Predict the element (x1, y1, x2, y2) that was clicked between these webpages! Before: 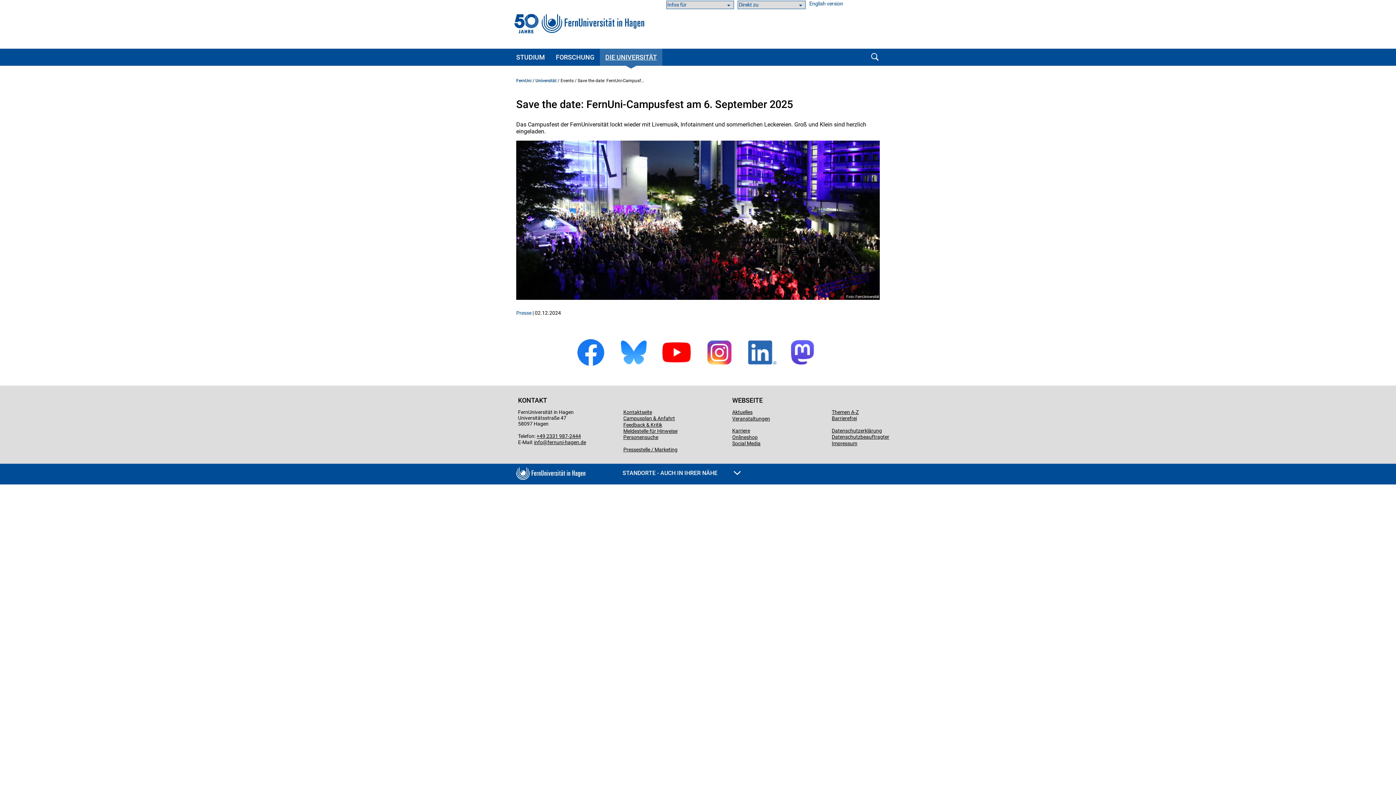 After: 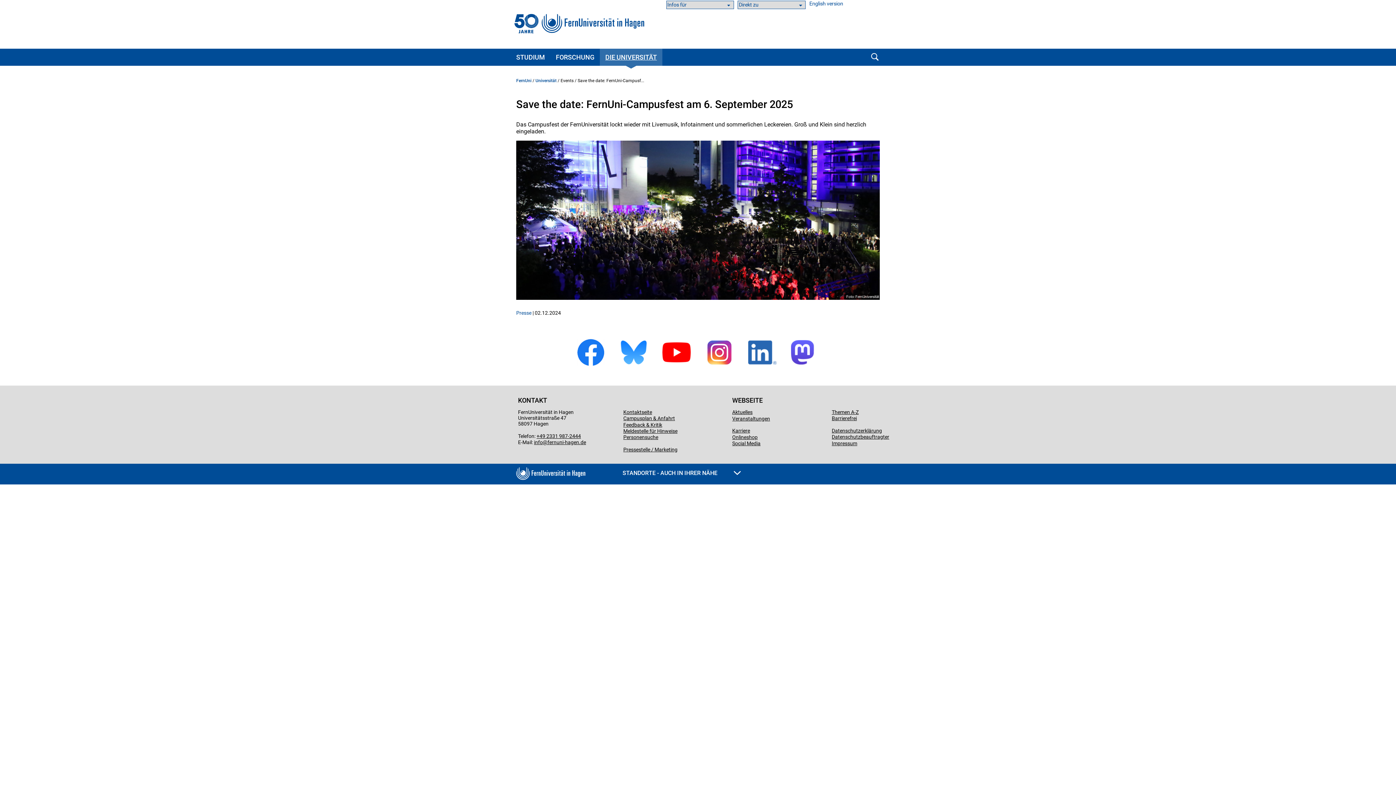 Action: bbox: (705, 361, 733, 368)